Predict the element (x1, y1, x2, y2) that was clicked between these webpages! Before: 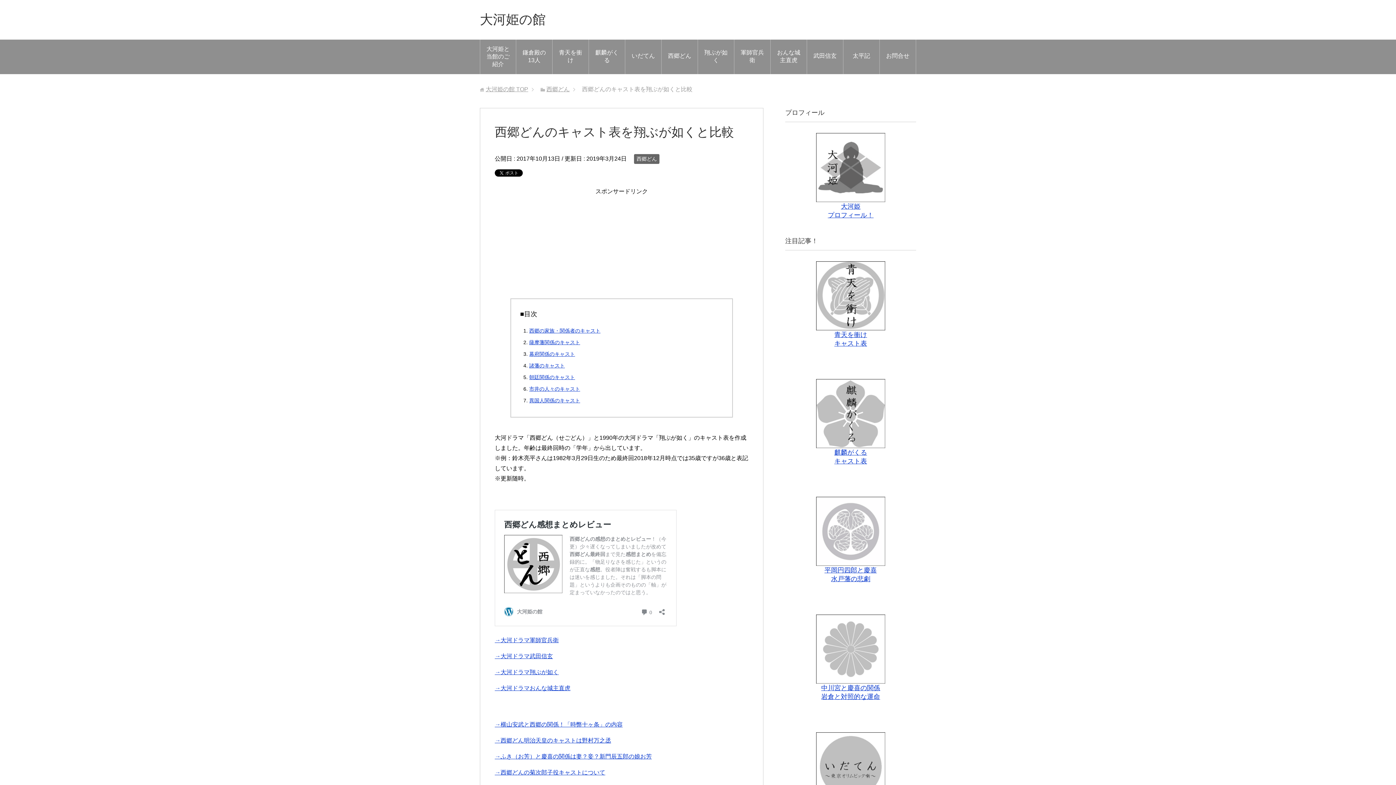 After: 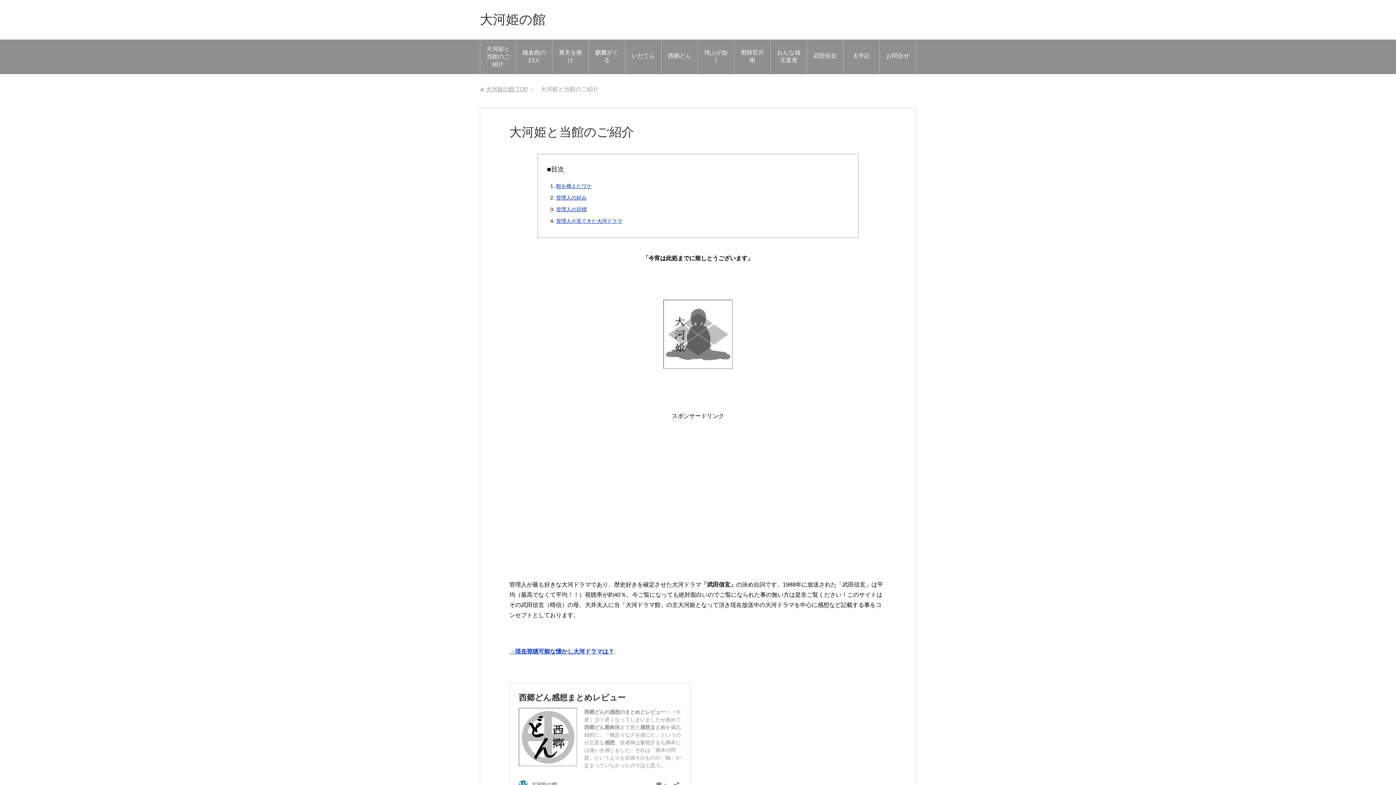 Action: bbox: (792, 133, 909, 202)